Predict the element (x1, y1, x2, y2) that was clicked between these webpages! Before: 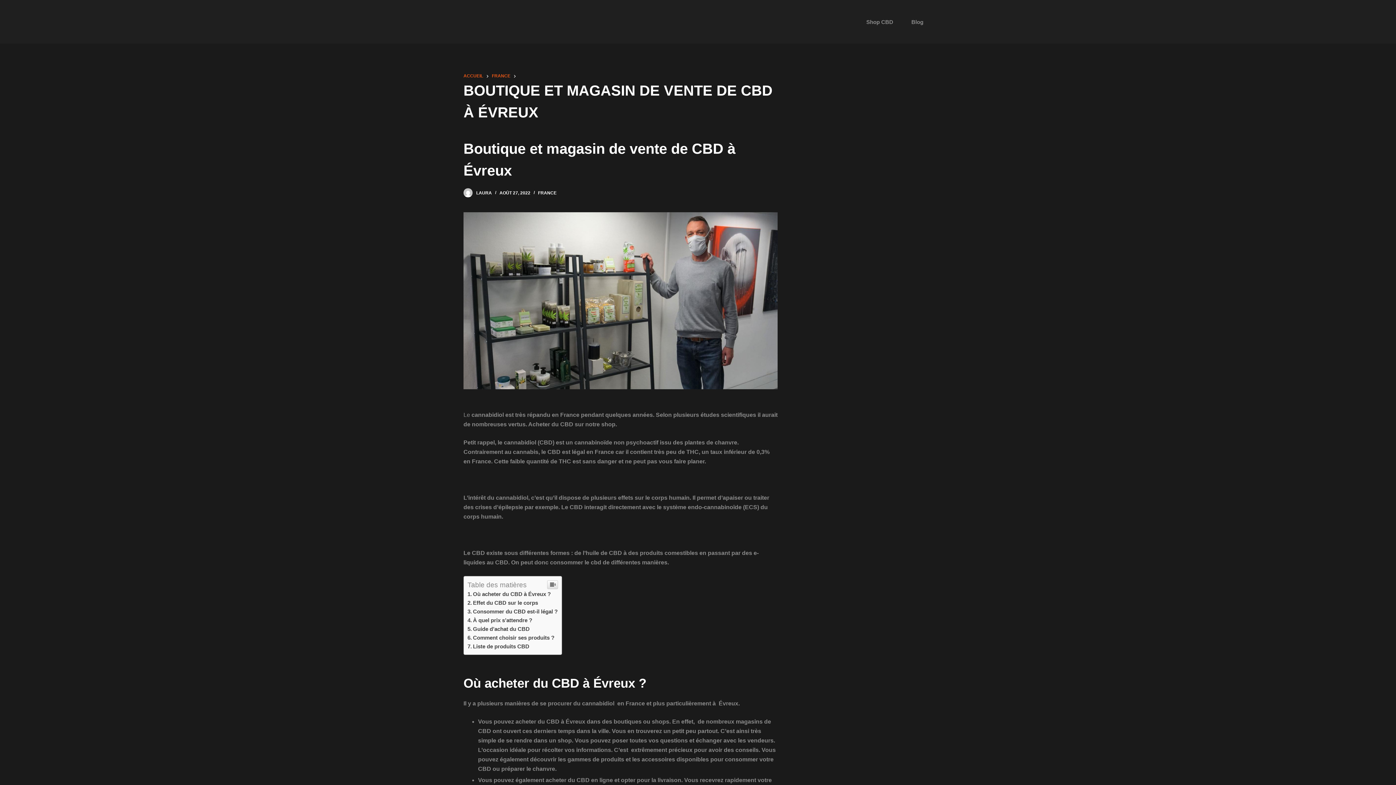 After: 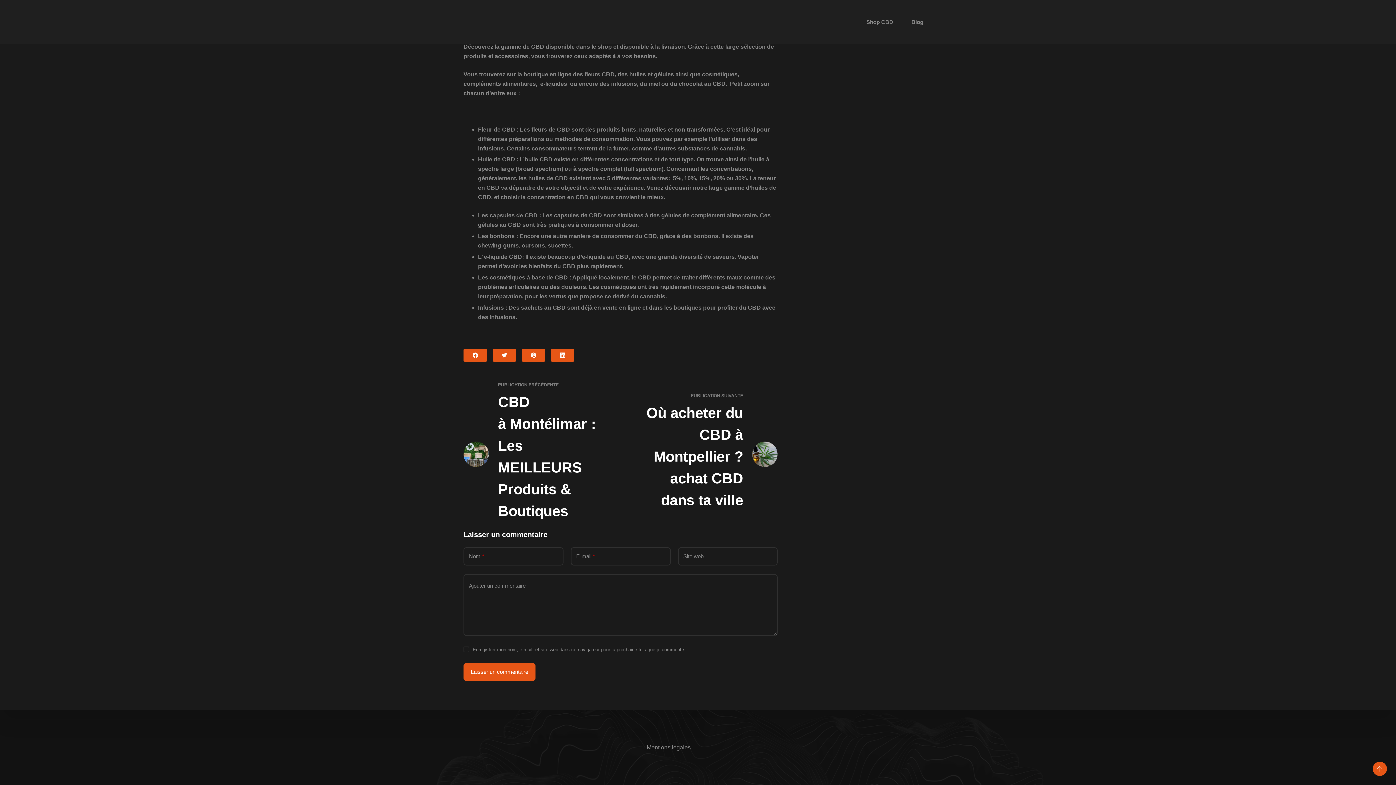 Action: bbox: (467, 643, 530, 649) label: Liste de produits CBD 